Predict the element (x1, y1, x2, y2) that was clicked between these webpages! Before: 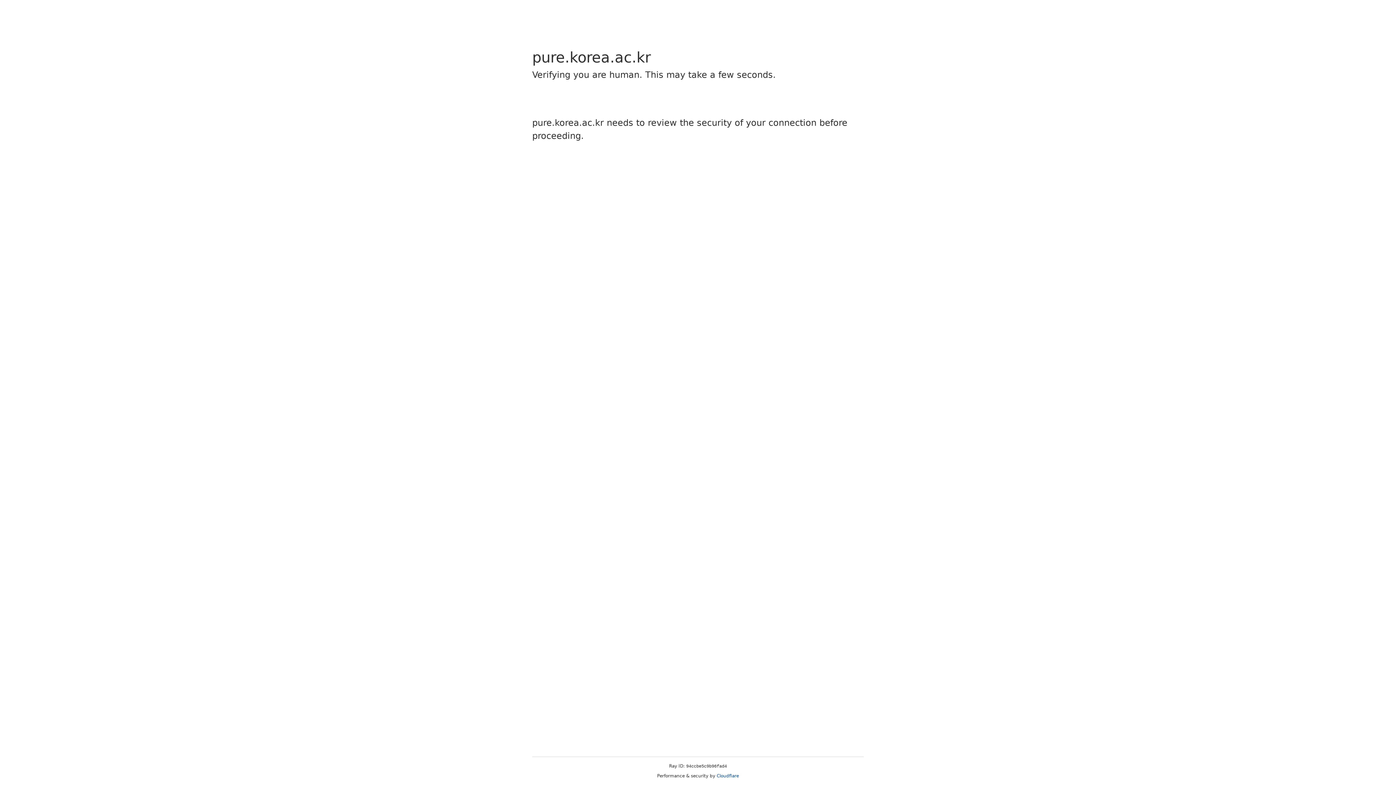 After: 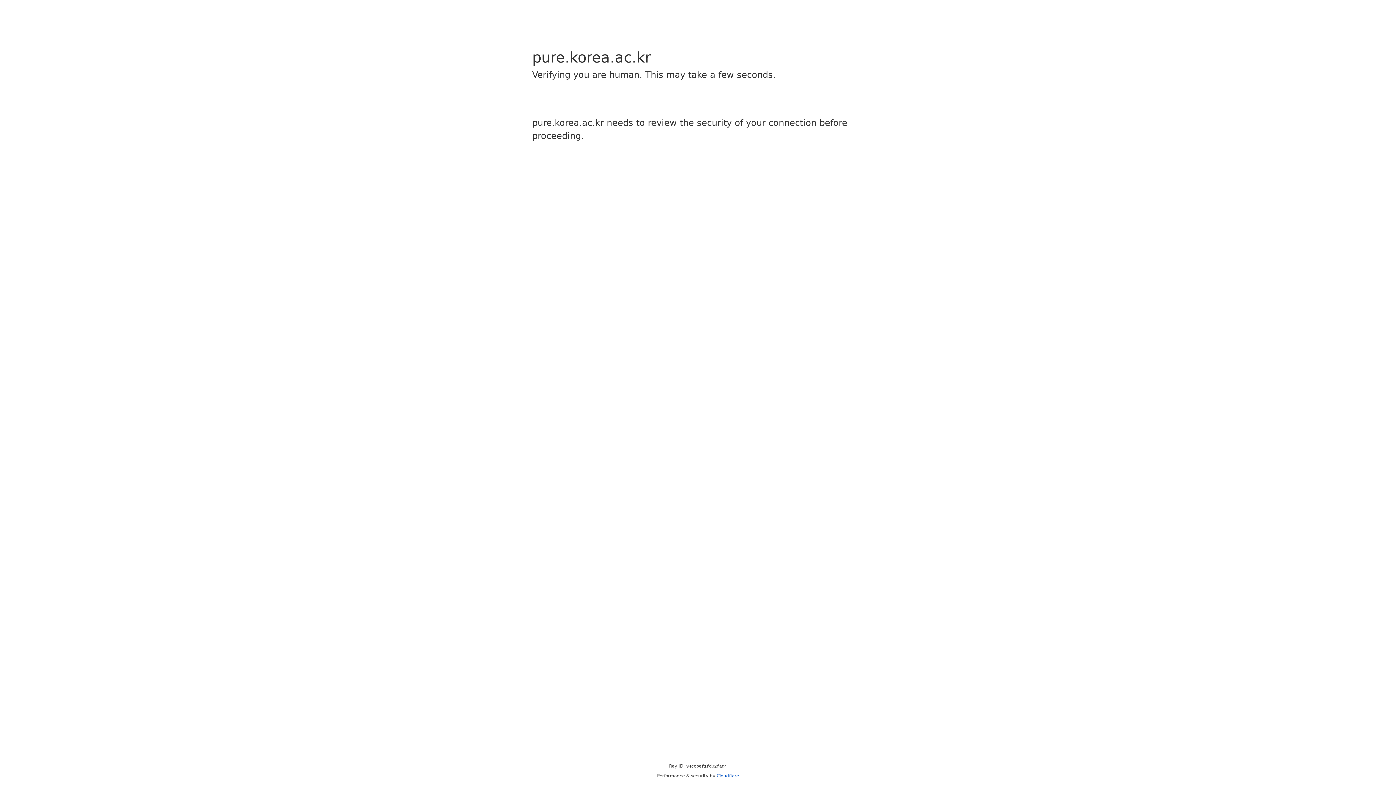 Action: label: Cloudflare bbox: (716, 773, 739, 778)